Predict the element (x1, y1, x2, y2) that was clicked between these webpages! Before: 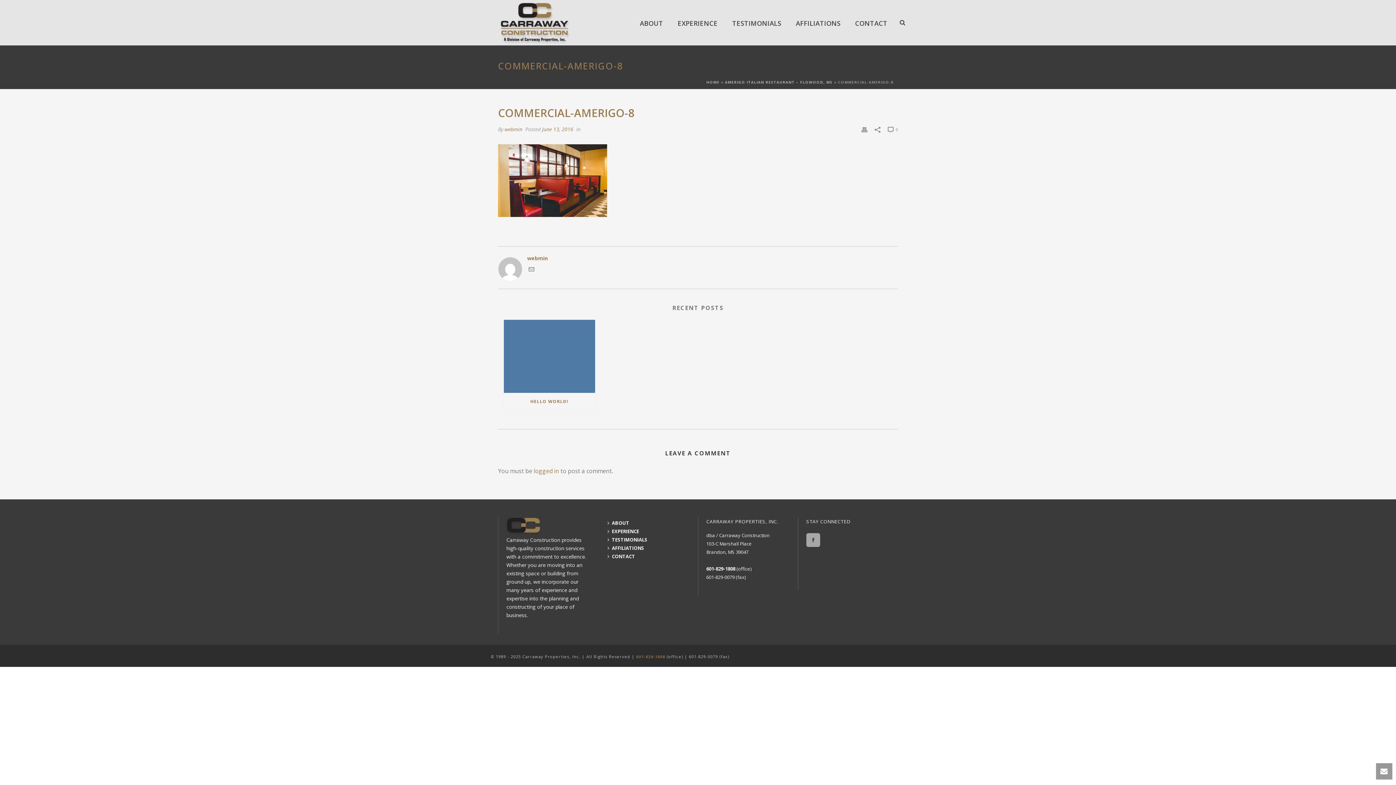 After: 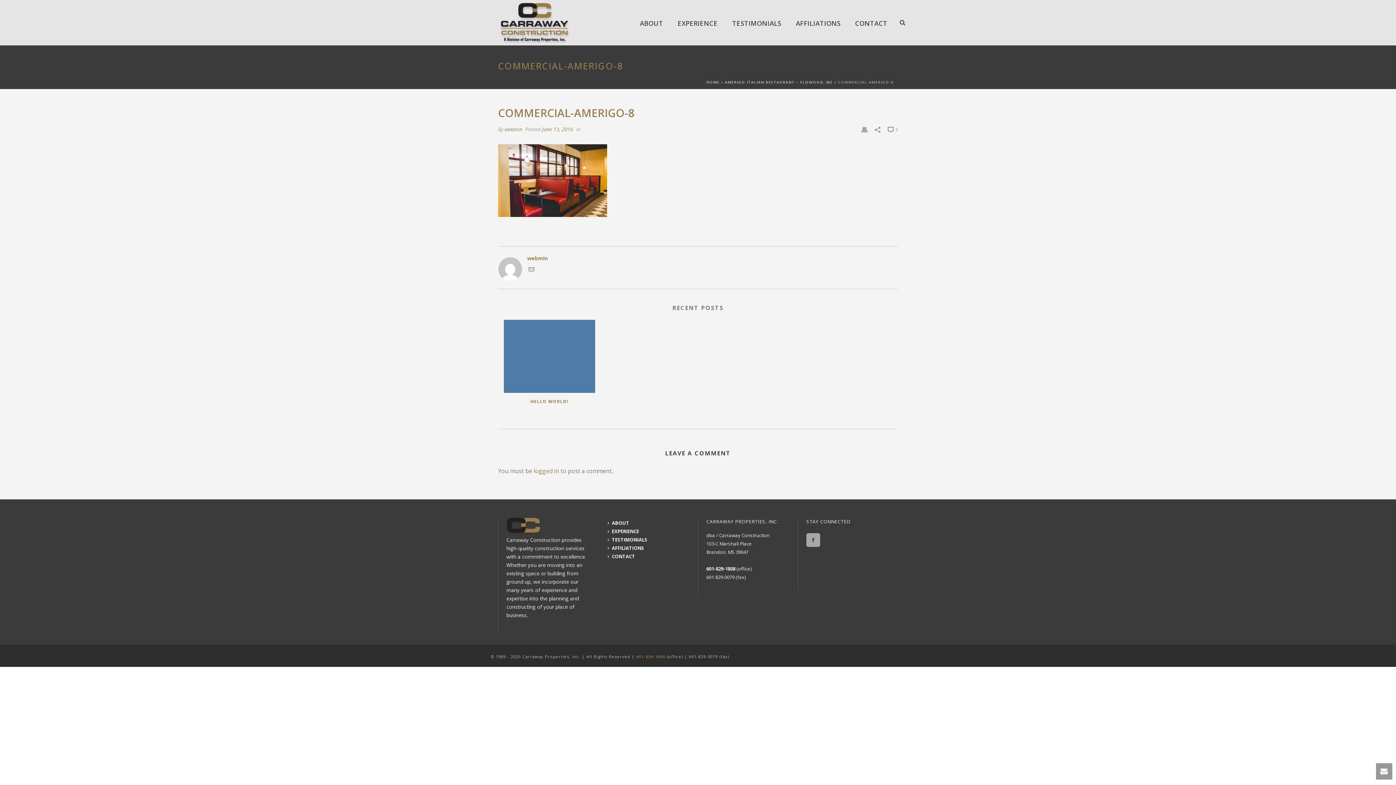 Action: bbox: (888, 125, 898, 133) label:  0